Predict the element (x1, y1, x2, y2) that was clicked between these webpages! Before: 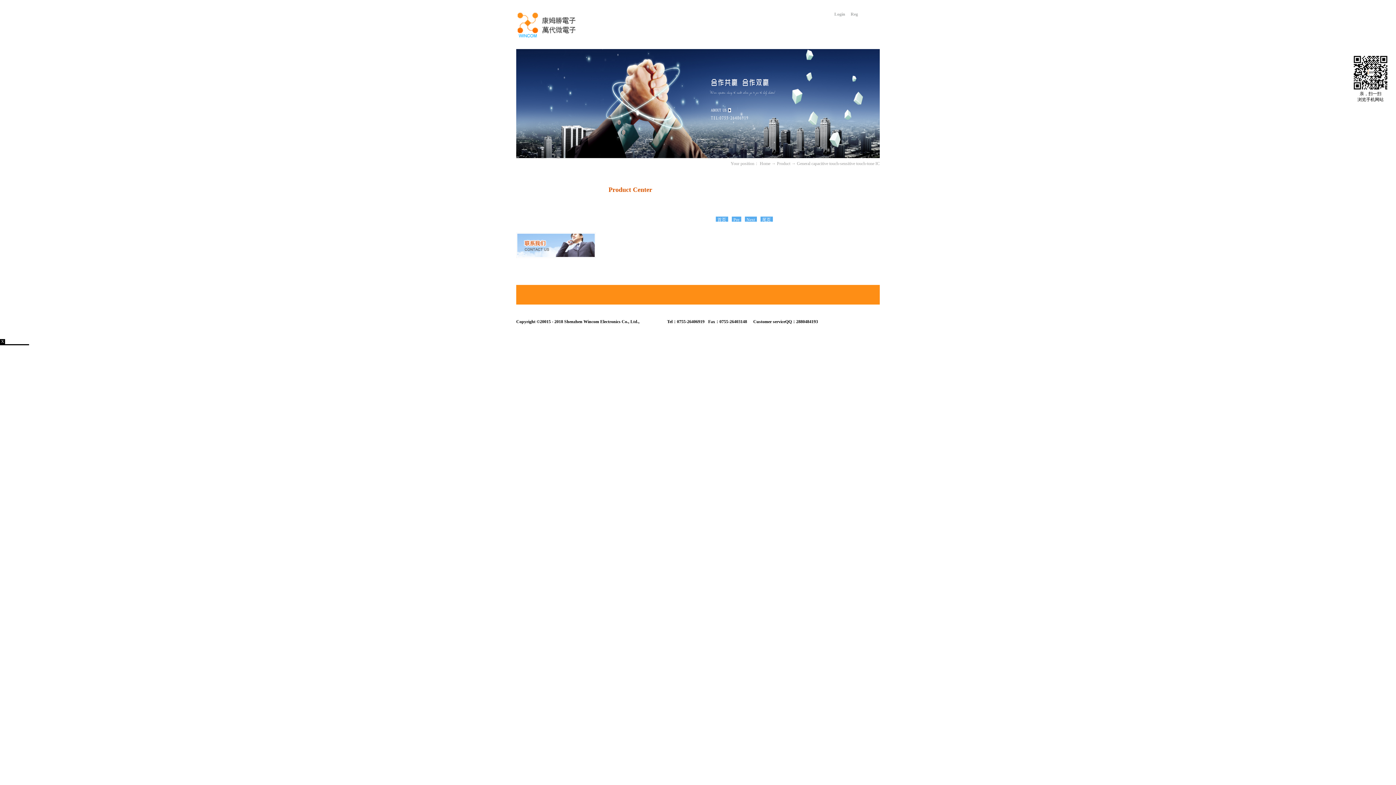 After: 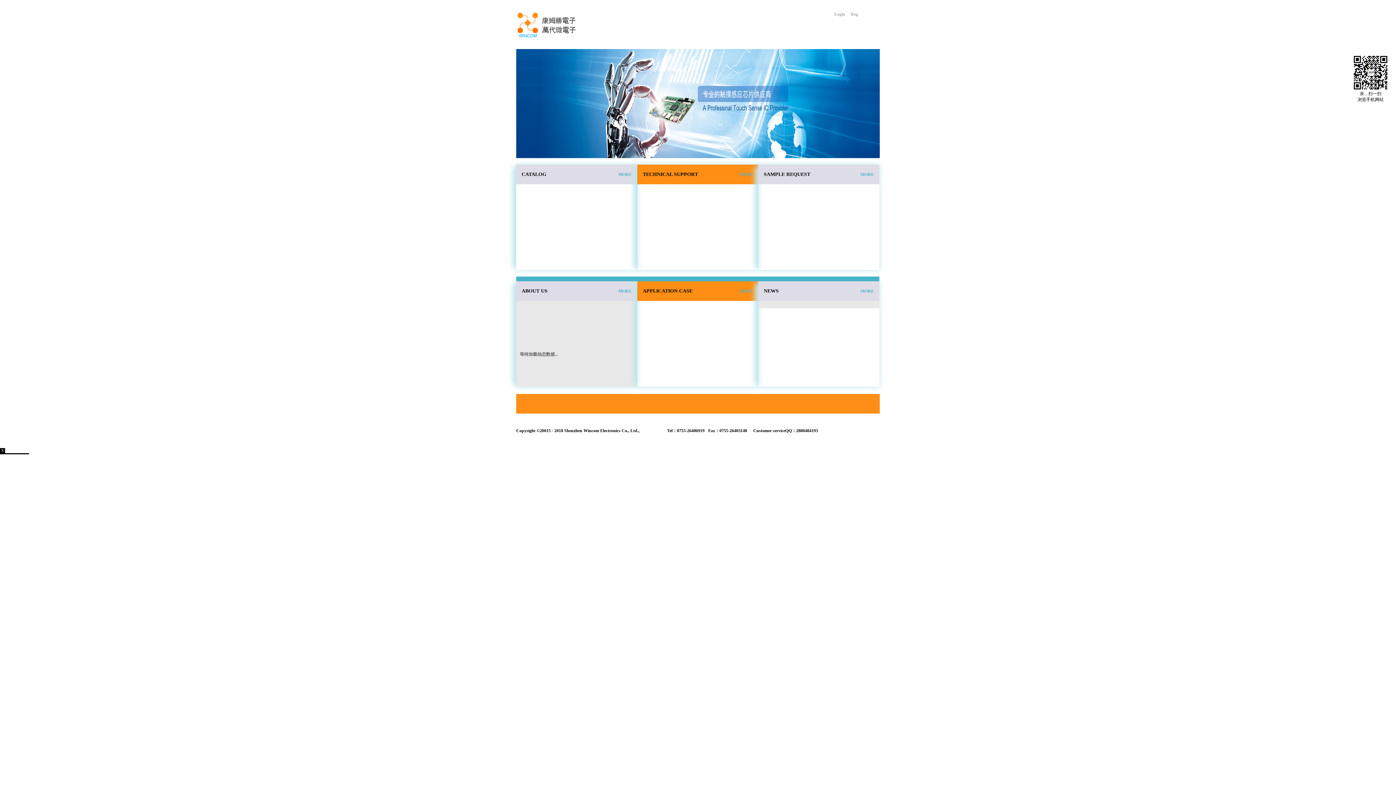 Action: label: Home bbox: (760, 161, 770, 166)